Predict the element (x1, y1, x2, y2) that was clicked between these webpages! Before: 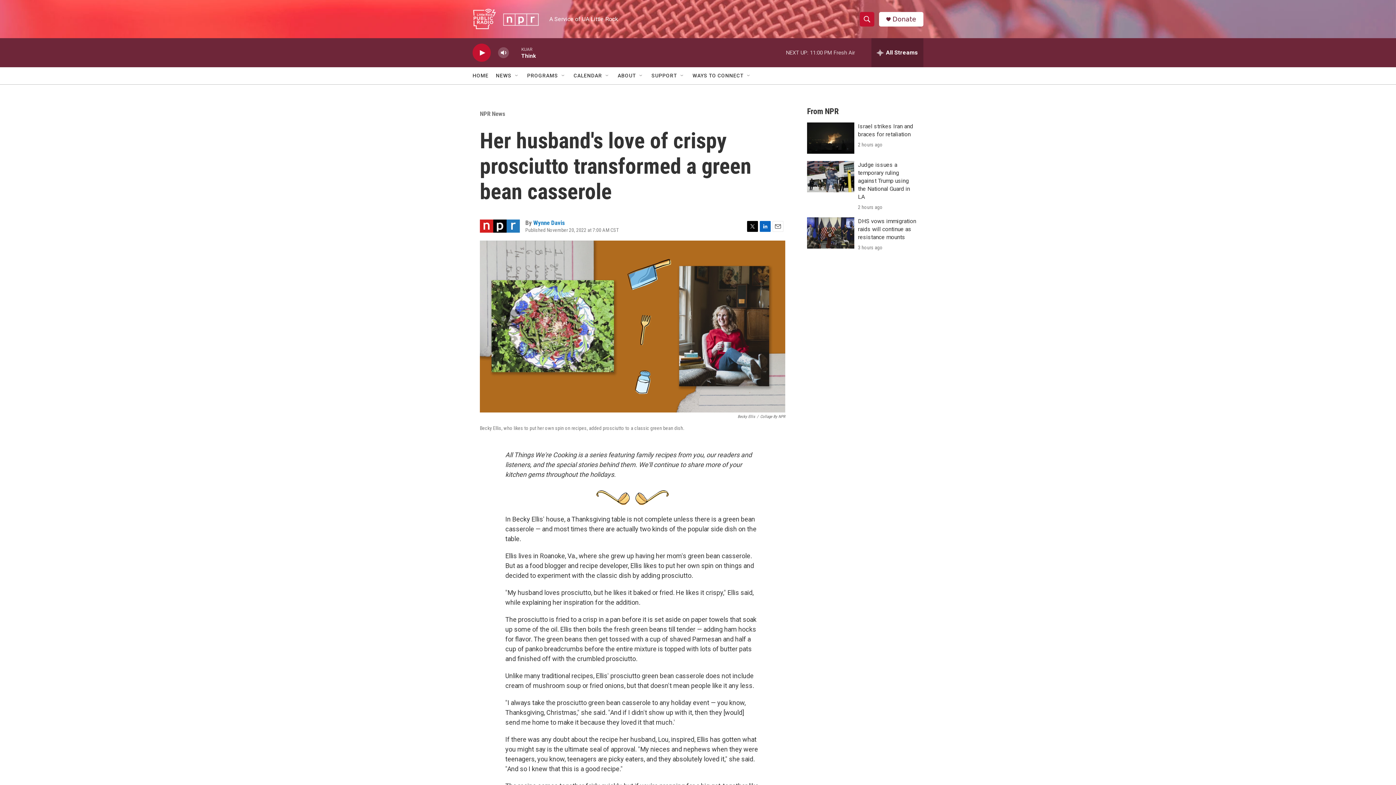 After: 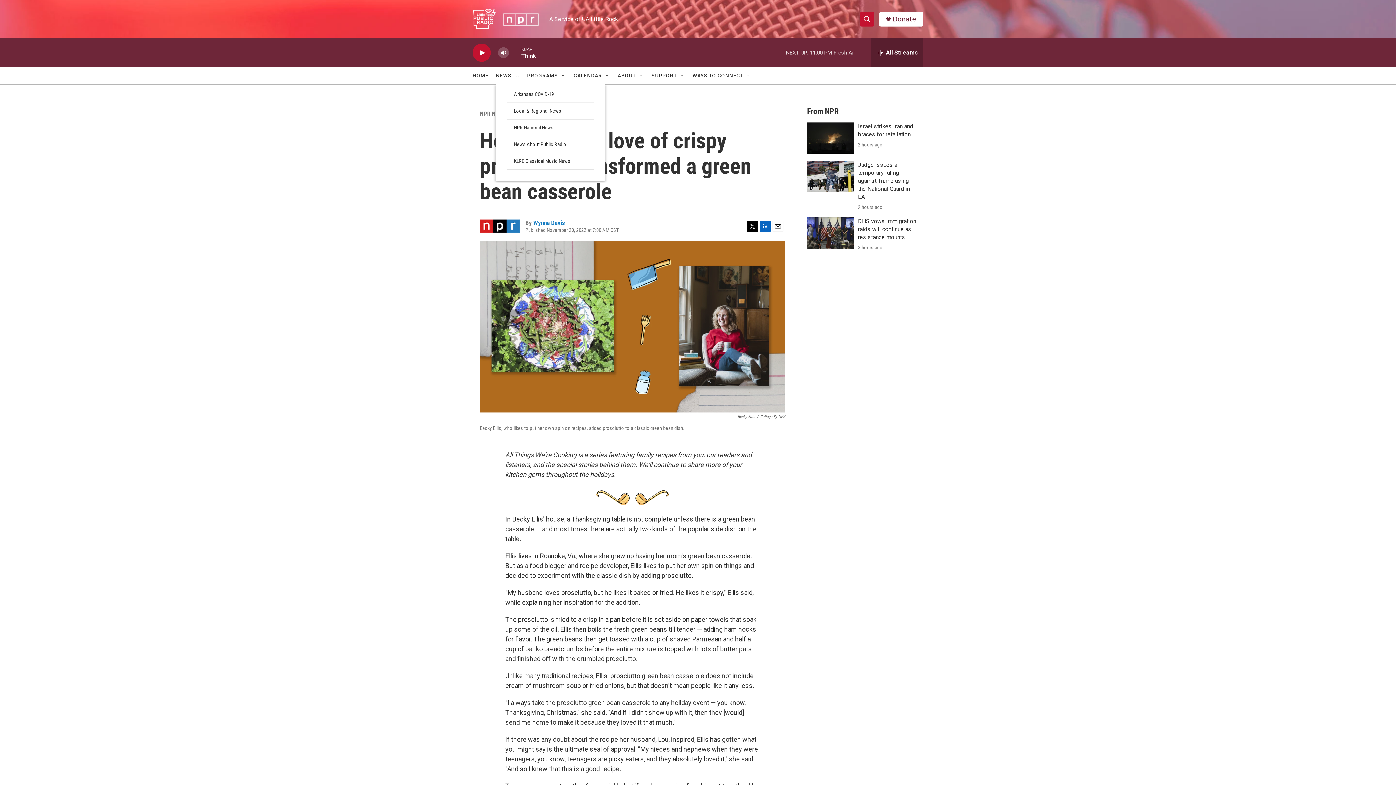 Action: bbox: (514, 72, 520, 78) label: Open Sub Navigation